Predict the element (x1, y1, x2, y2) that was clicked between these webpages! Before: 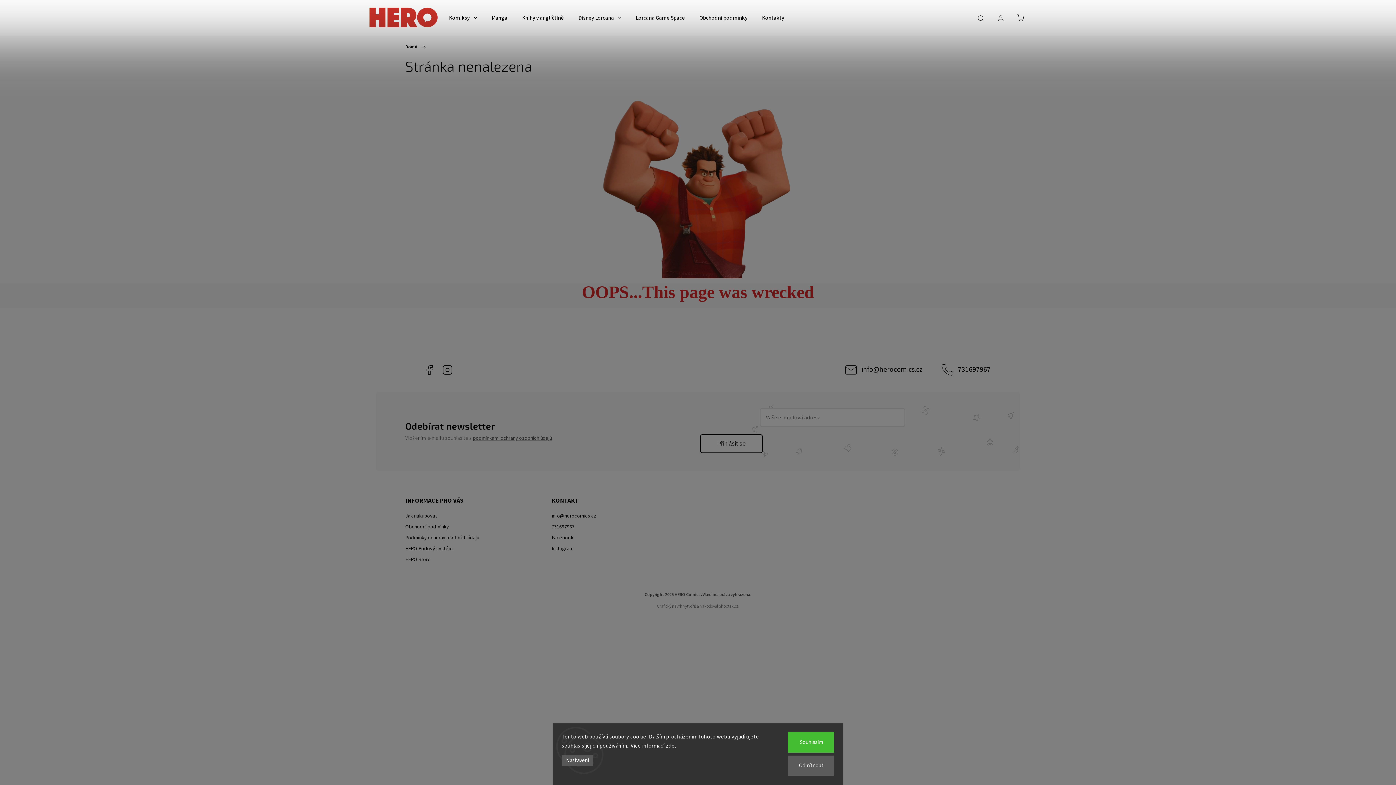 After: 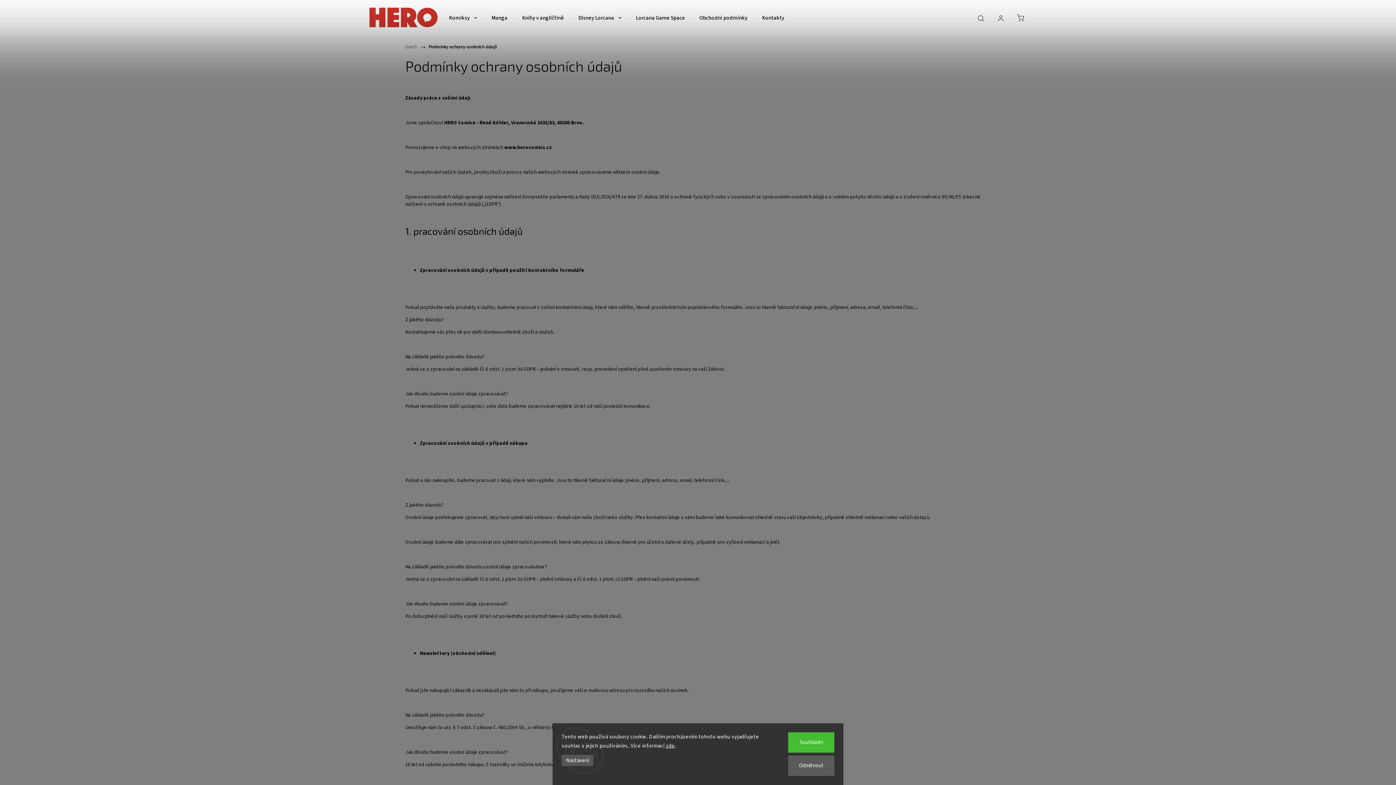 Action: label: podmínkami ochrany osobních údajů bbox: (473, 434, 552, 442)